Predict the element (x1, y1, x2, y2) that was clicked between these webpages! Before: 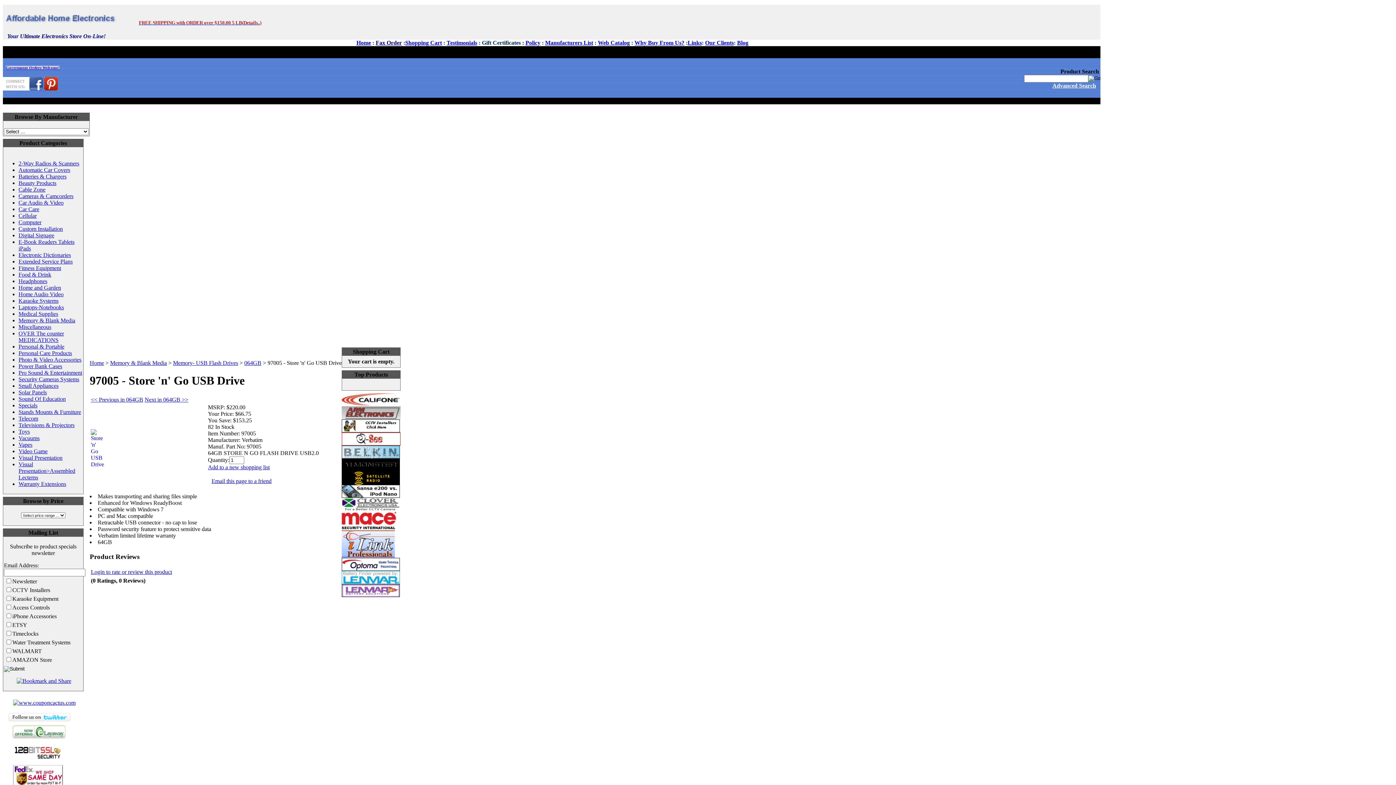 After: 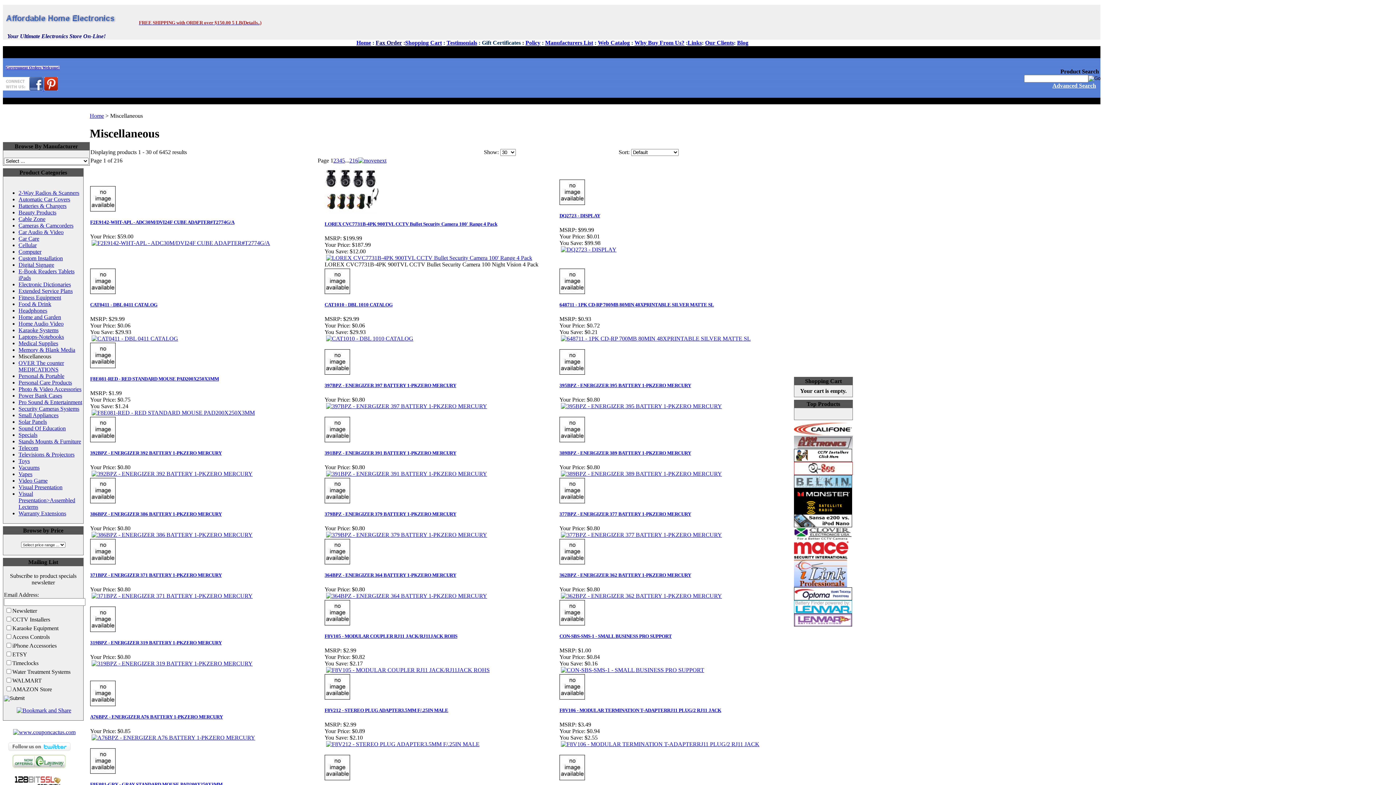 Action: label: Miscellaneous bbox: (18, 324, 51, 330)